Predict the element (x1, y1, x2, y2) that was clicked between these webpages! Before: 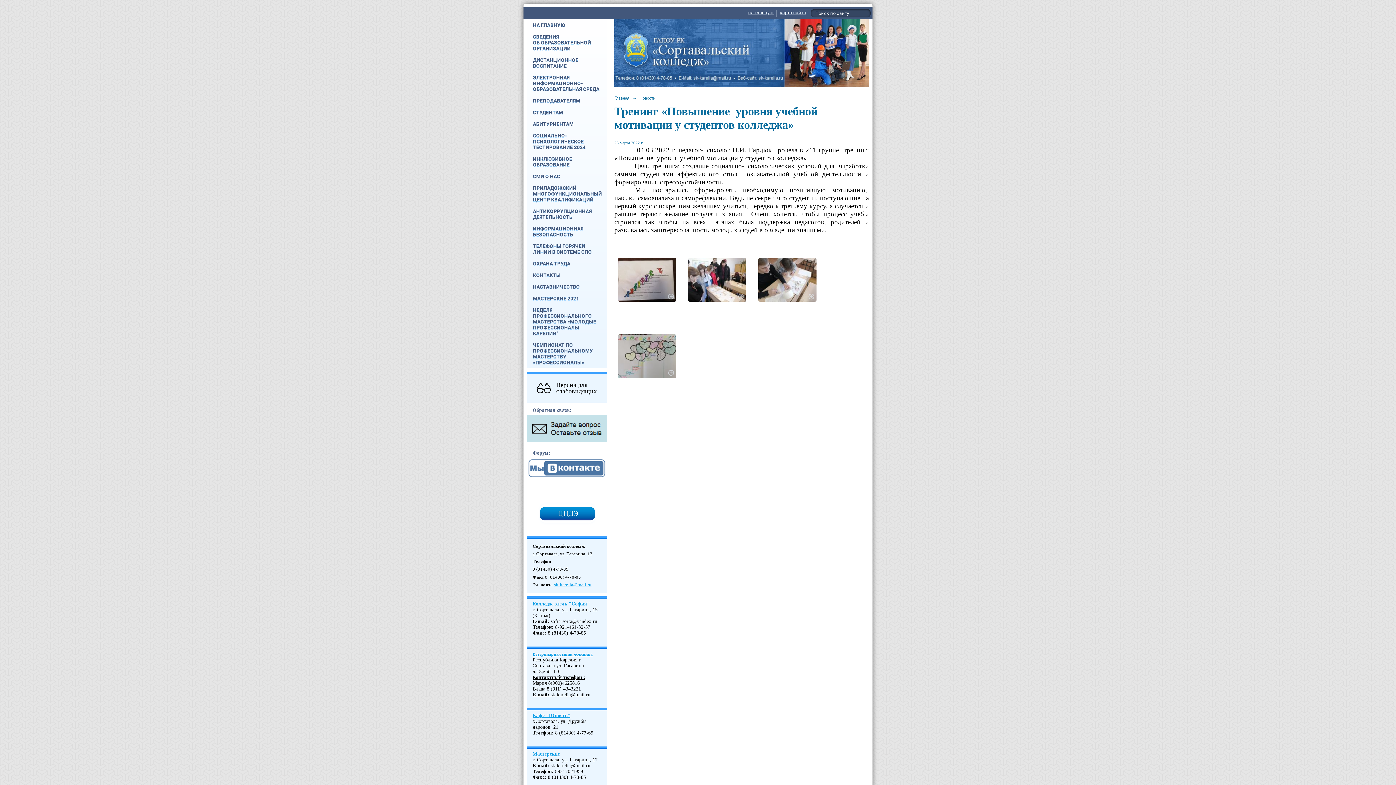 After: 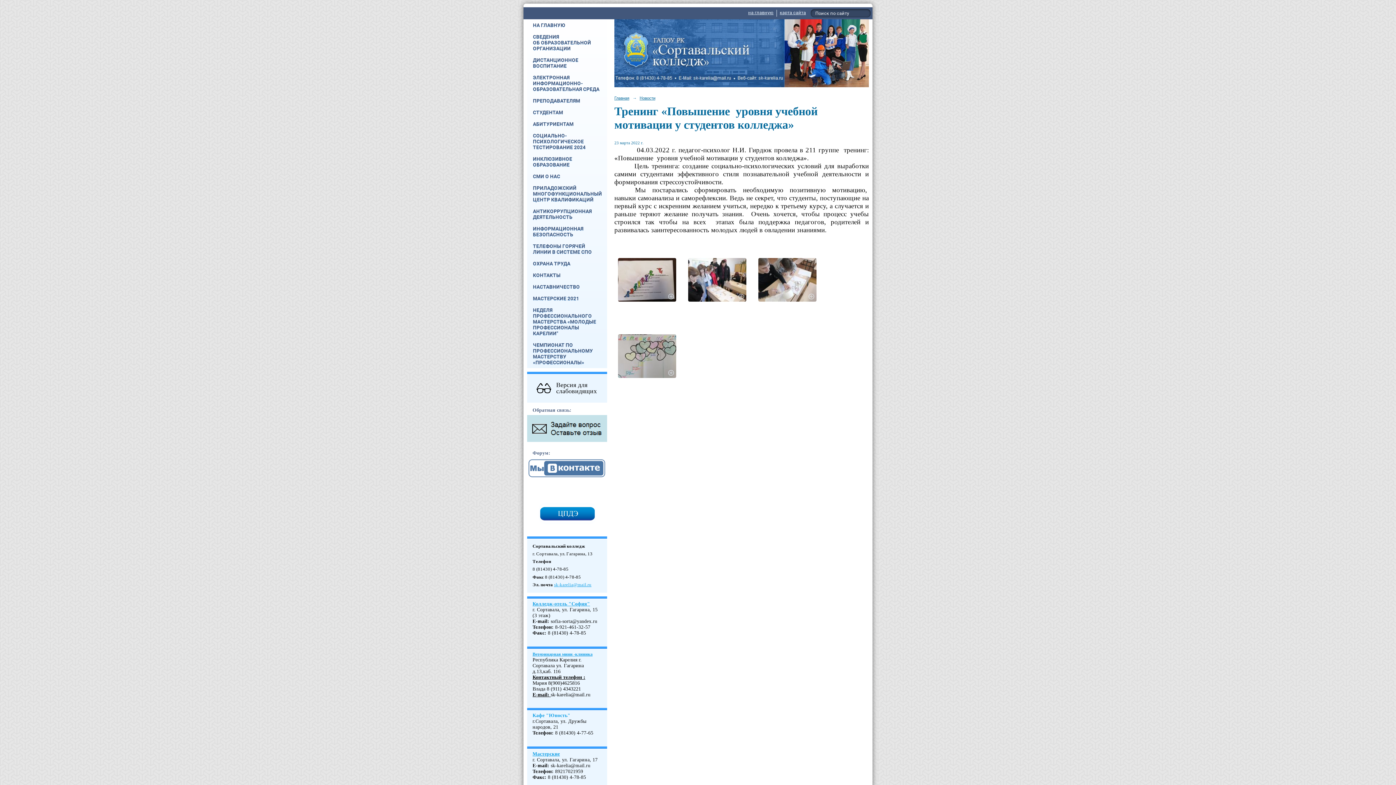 Action: bbox: (532, 713, 570, 718) label: Кафе "Юность"